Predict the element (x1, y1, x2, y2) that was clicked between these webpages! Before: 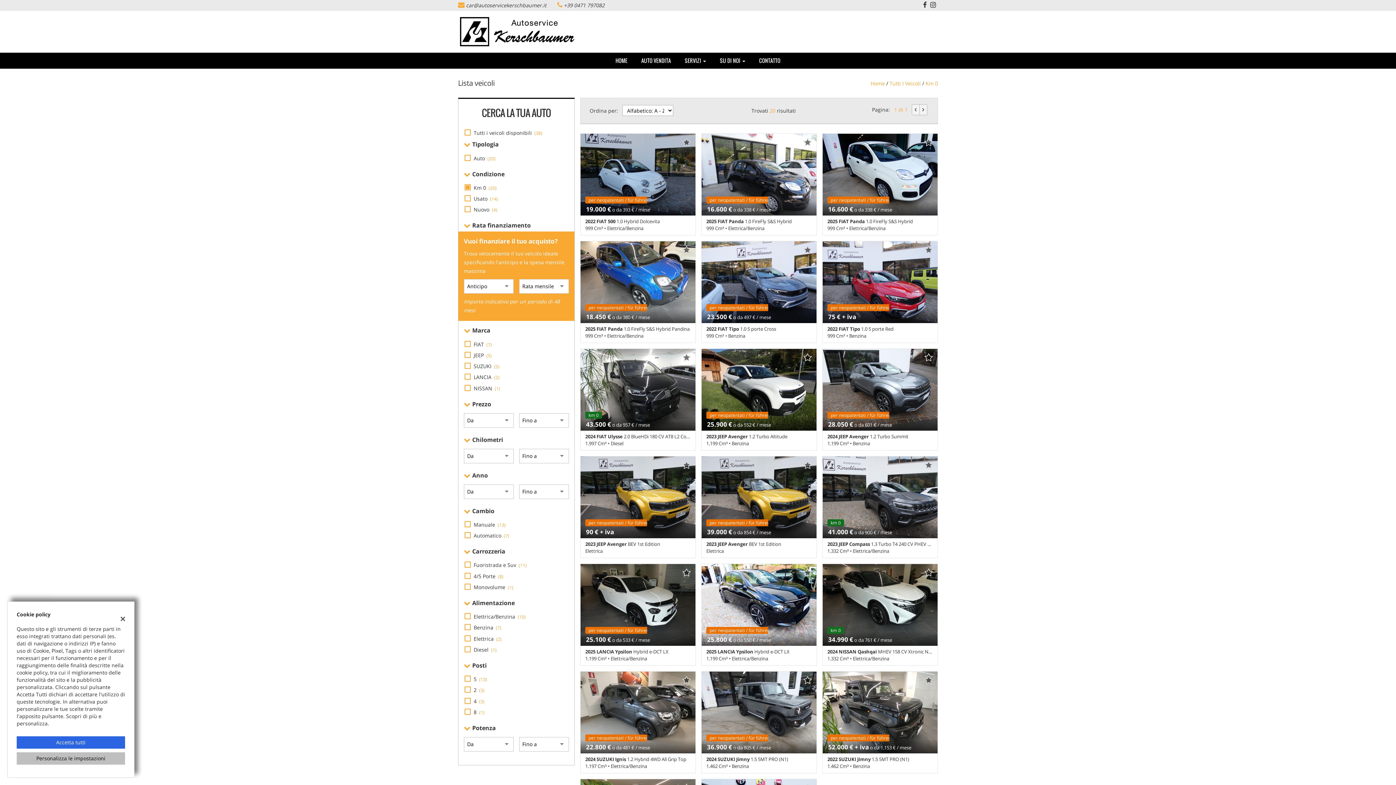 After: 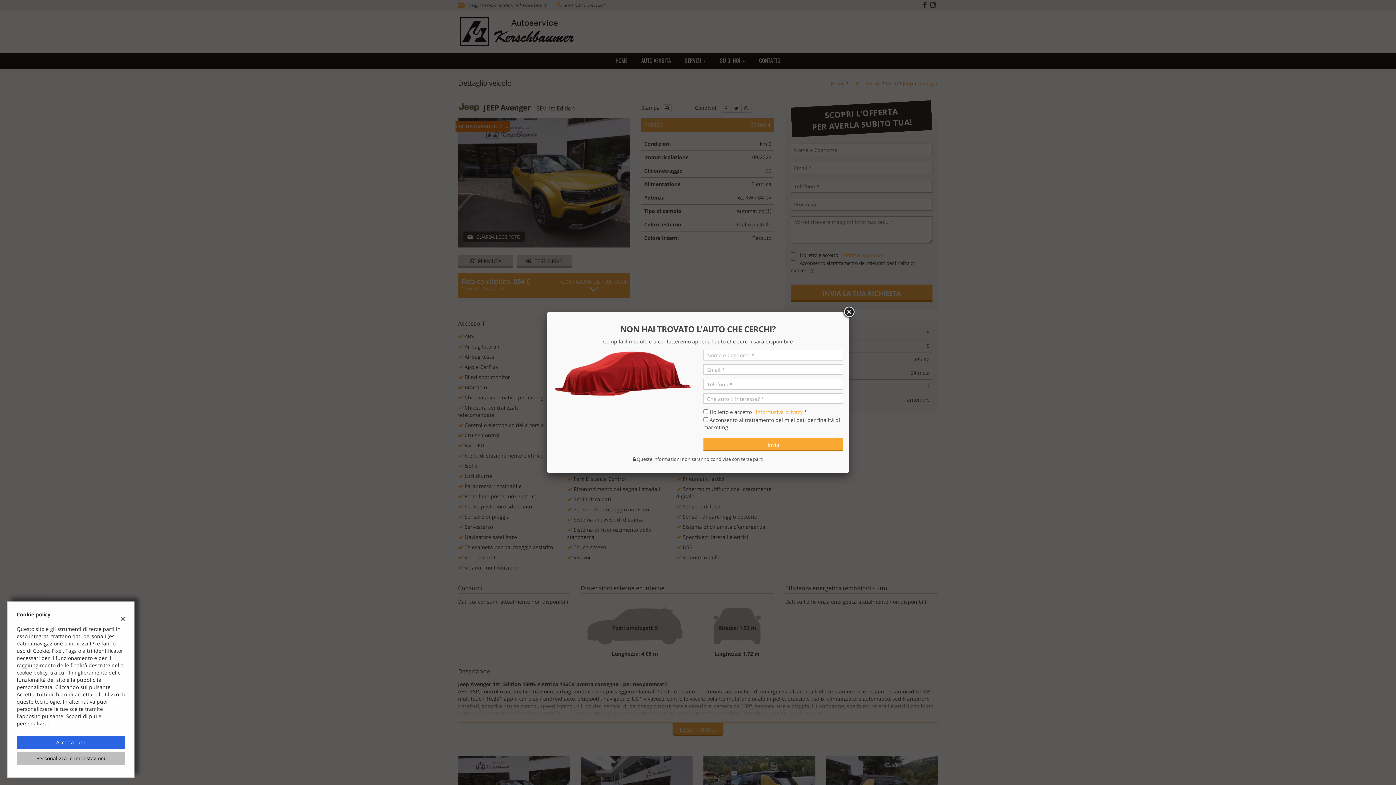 Action: label: VAI ALLA SCHEDA
per neopatentati / für führerscheinneulinge
km 0
per neopatentati / für führerscheinneulinge
km 0
39.000 € o da 854 € / mese
2023 JEEP Avenger BEV 1st Edition
Elettrica
90 Km • Cambio Automatico (1) • Giallo pastello • 5 Porte • ABS • Adaptive Cruise Control • Airbag • Airbag laterali • Airbag Passeggero • Airbag posteriore • Airbag testa • Alzacristalli elettrici • Android Auto • Apple CarPlay • Autoradio • Autoradio digitale • Blind spot monitor • Bluetooth • Boardcomputer • Bracciolo • Carica per smartphone a induzione • Cerchi in lega • Chiamata automatica per emergenze • Chiusura centralizzata • Chiusura centralizzata senza chiave • Chiusura centralizzata telecomandata • Climatizzatore • Controllo automatico clima • Controllo elettronico della corsia • Controllo trazione • Controllo vocale • Cruise Control • ESP • Fari full-LED • Fari LED • Fendinebbia • Frenata d'emergenza assistita • Freno di stazionamento elettrico • Hill holder • Immobilizzatore elettronico • Isofix • Kit antipanne • Limitatore di velocità • Luci diurne • Luci diurne LED • Monitoraggio pressione pneumatici • Parabrezza riscaldabile • Park Distance Control • Pneumatici estivi • Portellone posteriore elettrico • Riconoscimento dei segnali stradali • Schermo multifunzione interamente digitale • Sedile posteriore sdoppiato • Sedili riscaldati • Sensore di luce • Sensore di pioggia • Sensori di parcheggio anteriori • Sensori di parcheggio posteriori • Servosterzo • Sistema di avviso di distanza • Sistema di chiamata d'emergenza • Navigatore satellitare • Sistema di riconoscimento della stanchezza • Specchietti laterali elettrici • Telecamera per parcheggio assistito • Touch screen • USB • Vetri oscurati • Vivavoce • Volante in pelle • Volante multifunzione bbox: (701, 456, 816, 538)